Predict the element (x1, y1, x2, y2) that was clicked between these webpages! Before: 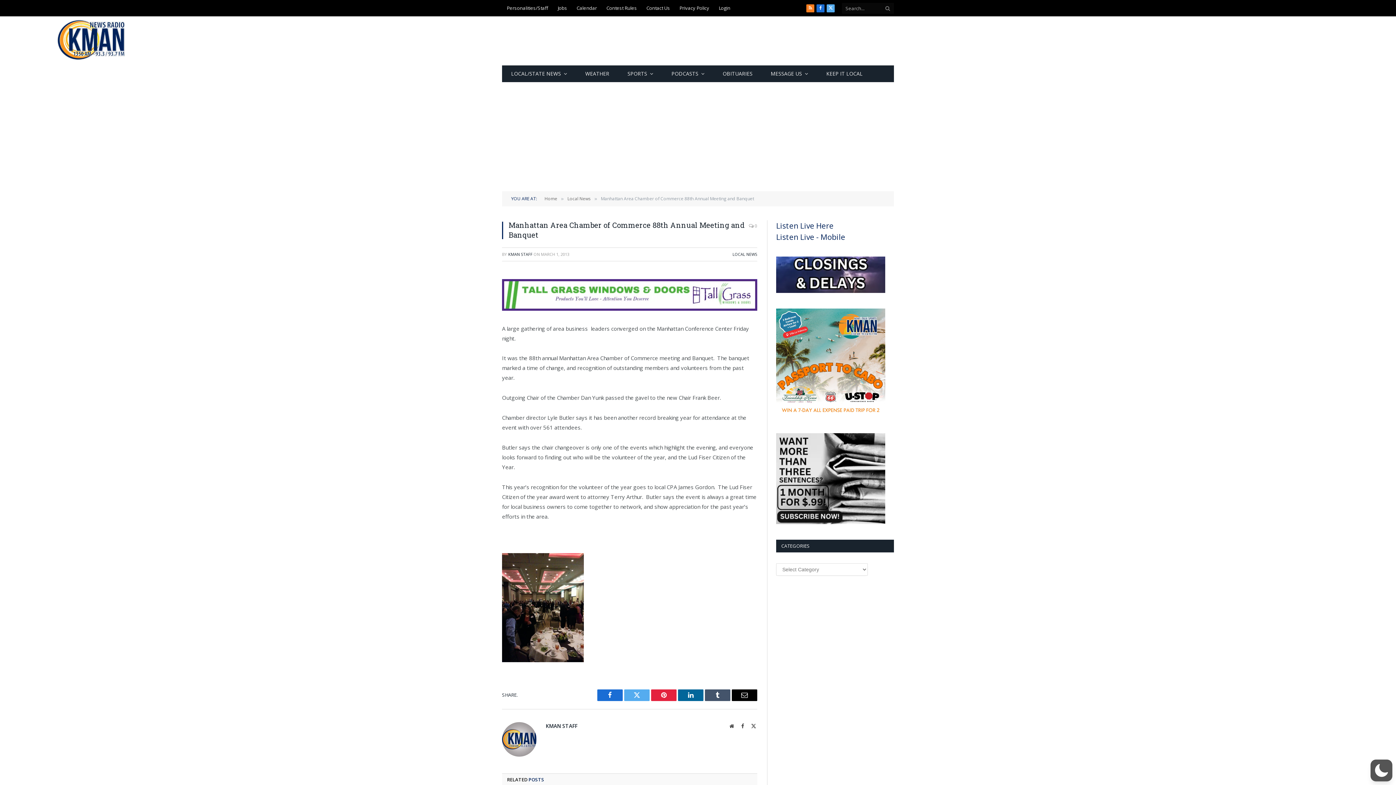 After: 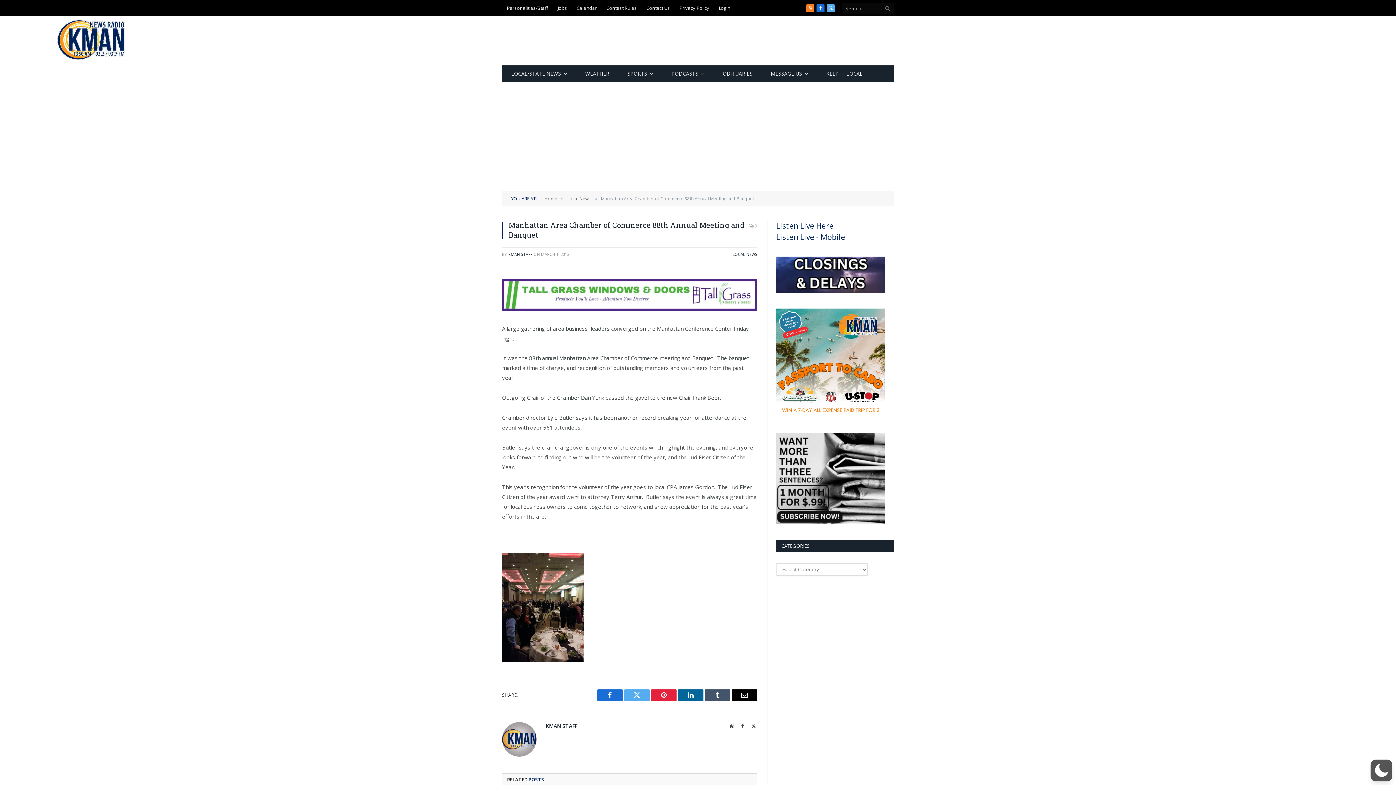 Action: label: Subscribe Now bbox: (776, 519, 885, 525)